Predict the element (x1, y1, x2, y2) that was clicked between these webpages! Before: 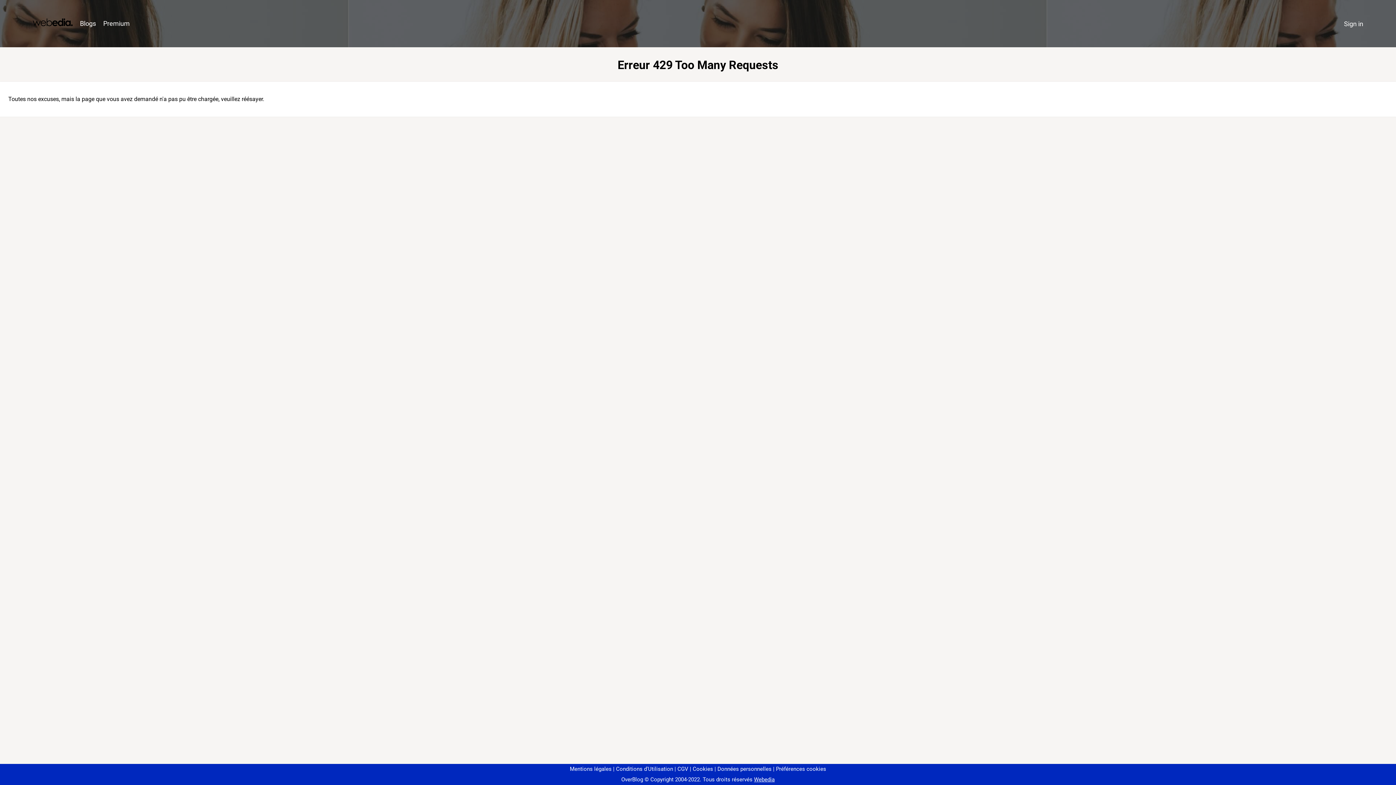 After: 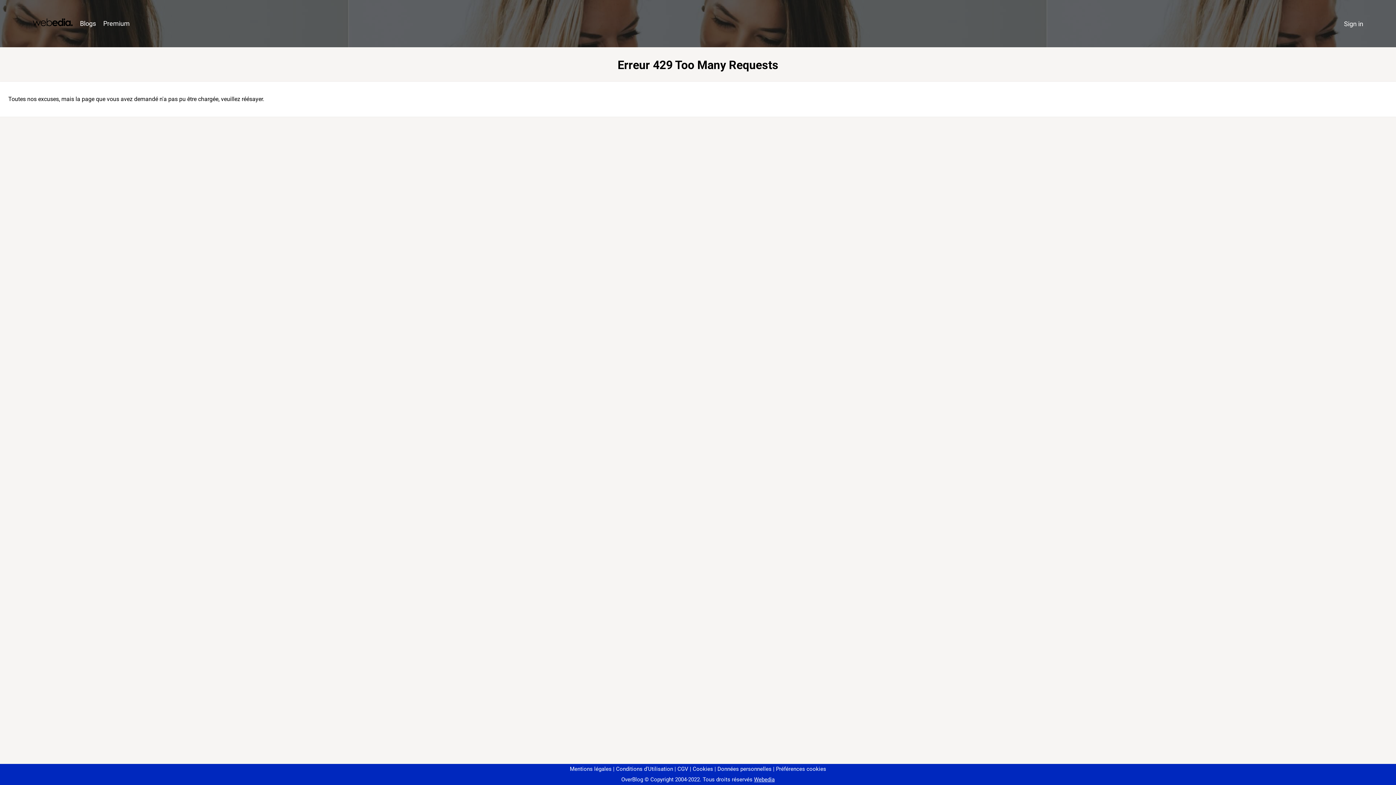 Action: label: Préférences cookies bbox: (773, 766, 826, 772)